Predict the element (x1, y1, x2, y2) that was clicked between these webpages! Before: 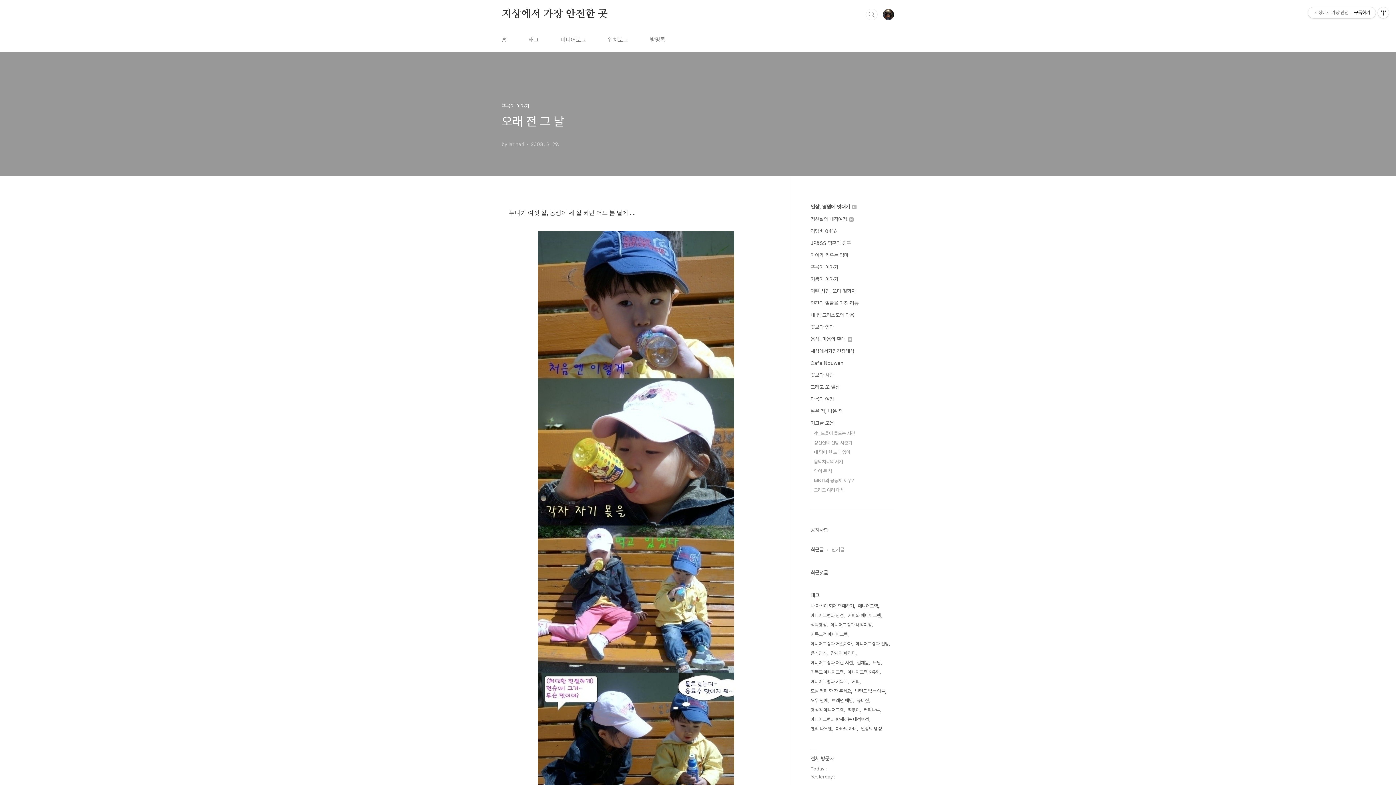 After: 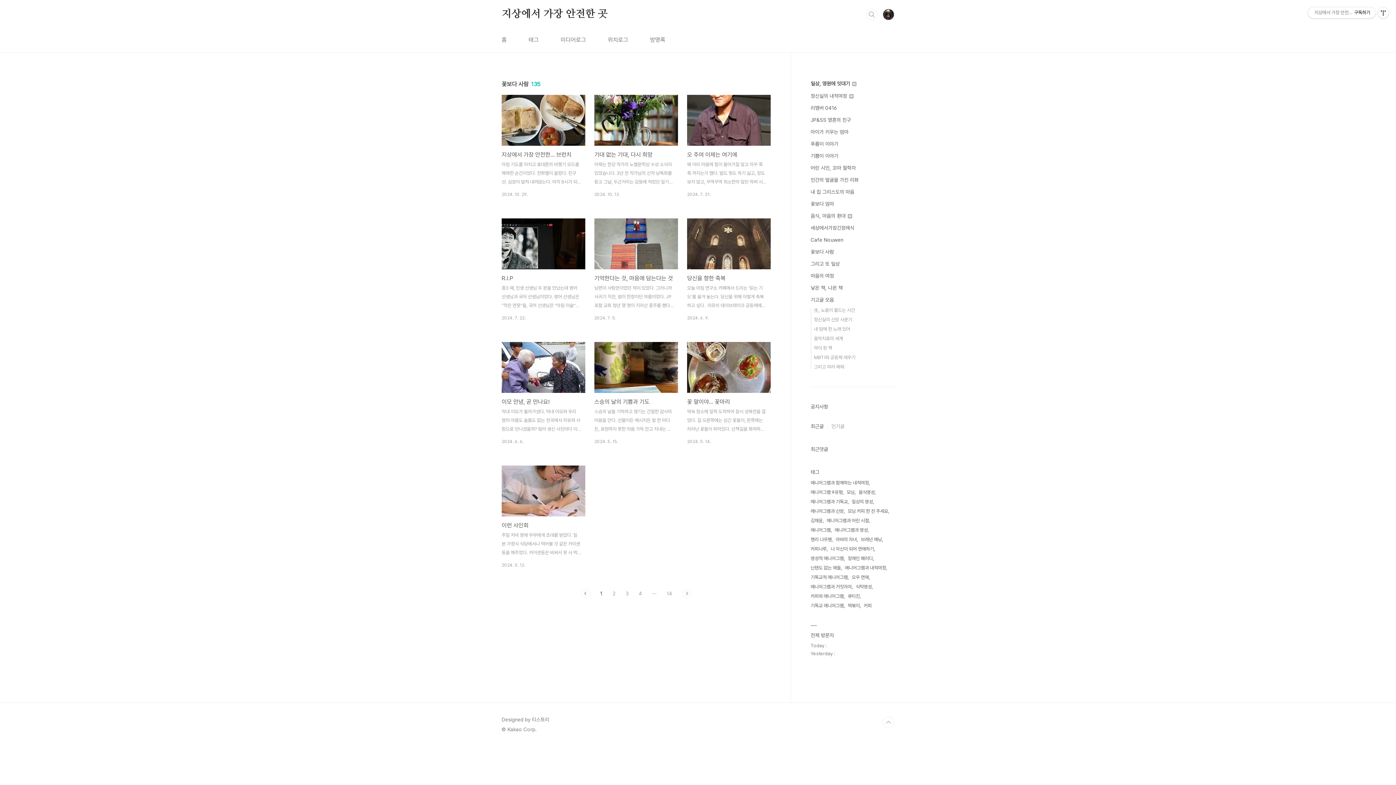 Action: label: 꽃보다 사람 bbox: (810, 372, 834, 378)